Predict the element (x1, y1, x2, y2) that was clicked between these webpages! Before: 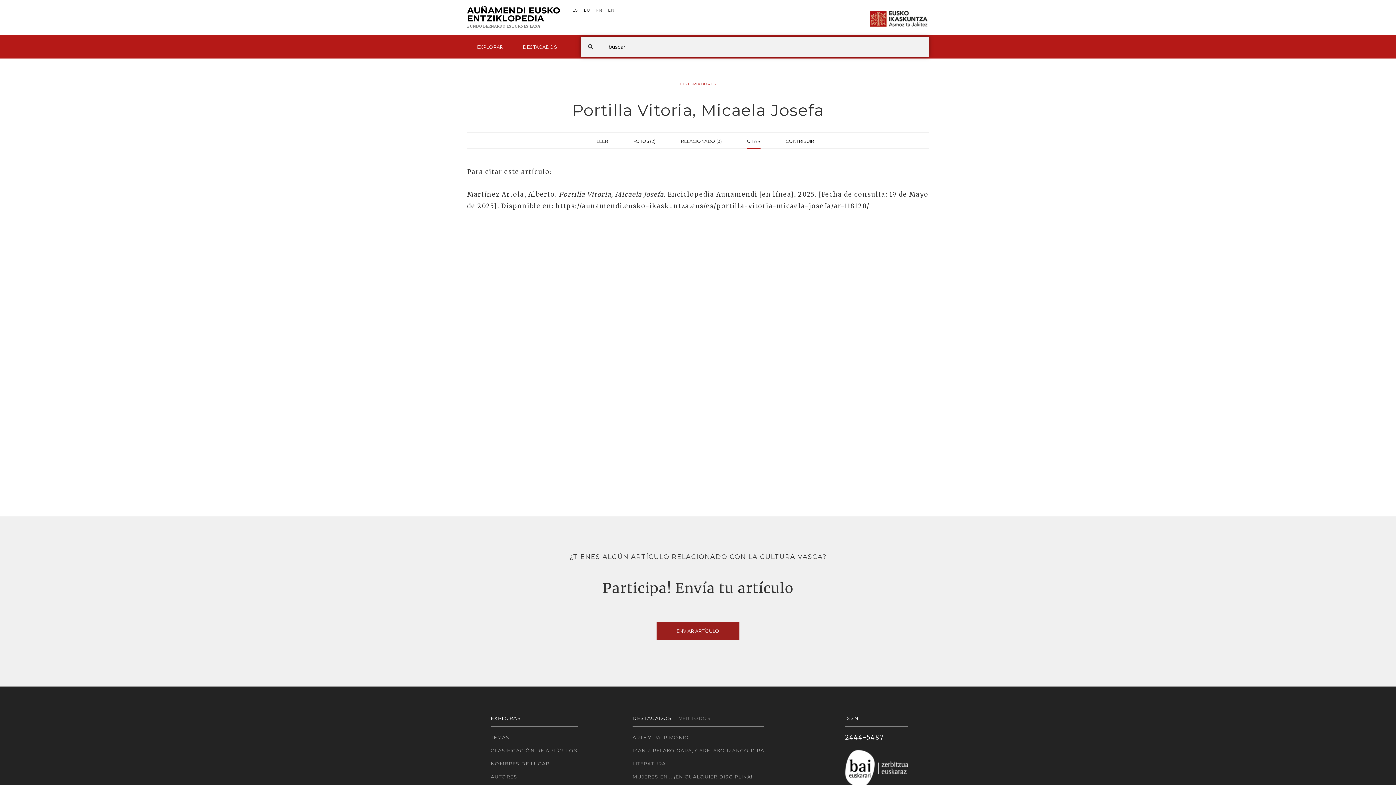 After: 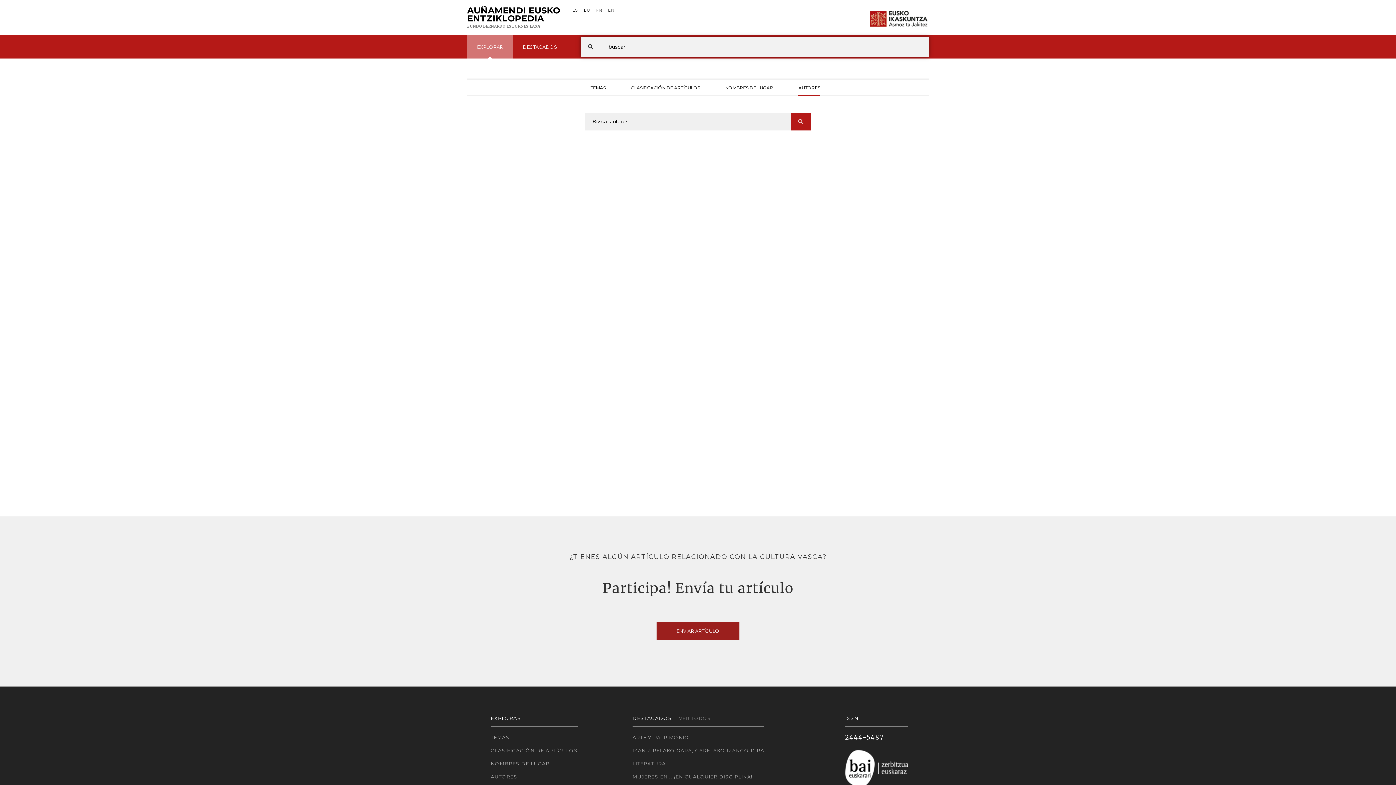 Action: label: AUTORES bbox: (490, 773, 577, 781)